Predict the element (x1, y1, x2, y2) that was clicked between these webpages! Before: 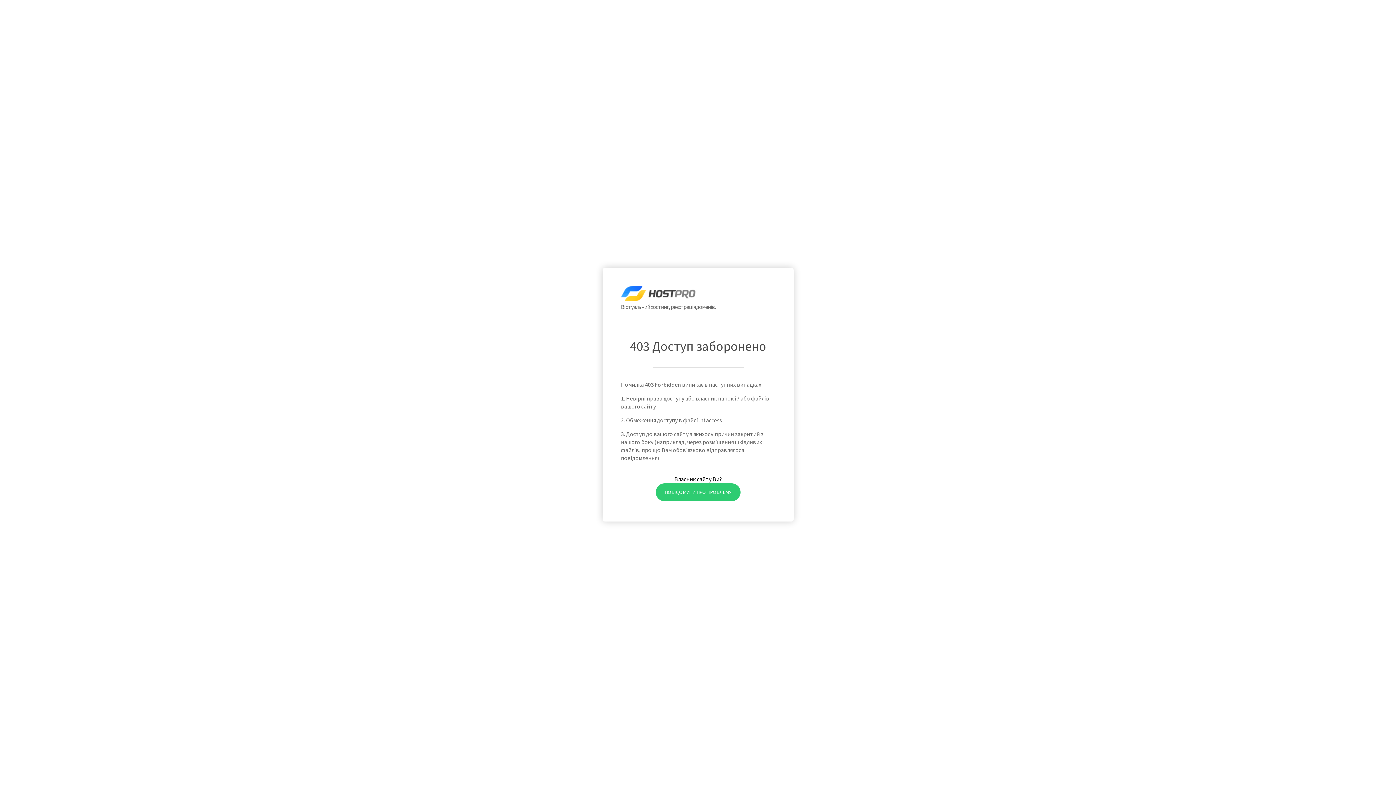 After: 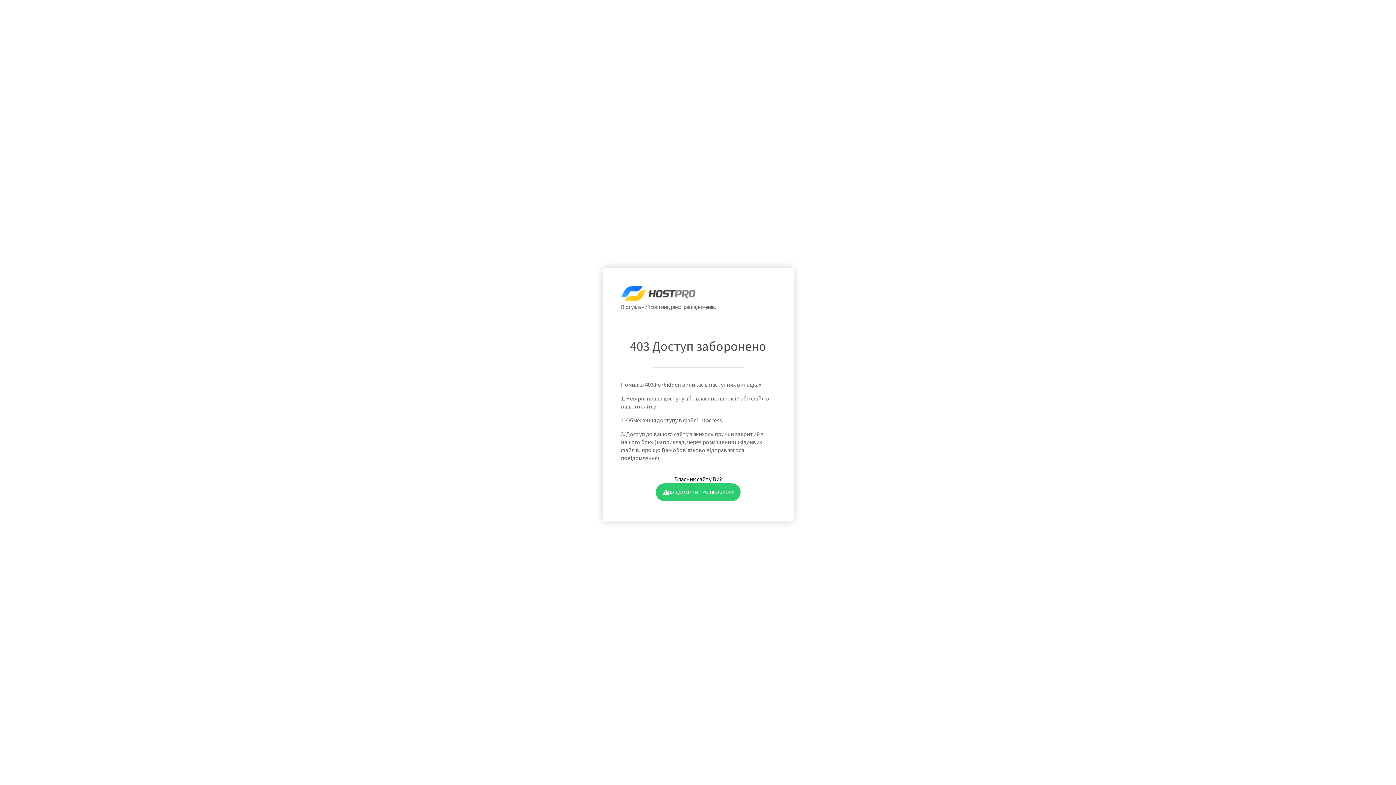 Action: label: ПОВІДОМИТИ ПРО ПРОБЛЕМУ bbox: (655, 483, 740, 501)